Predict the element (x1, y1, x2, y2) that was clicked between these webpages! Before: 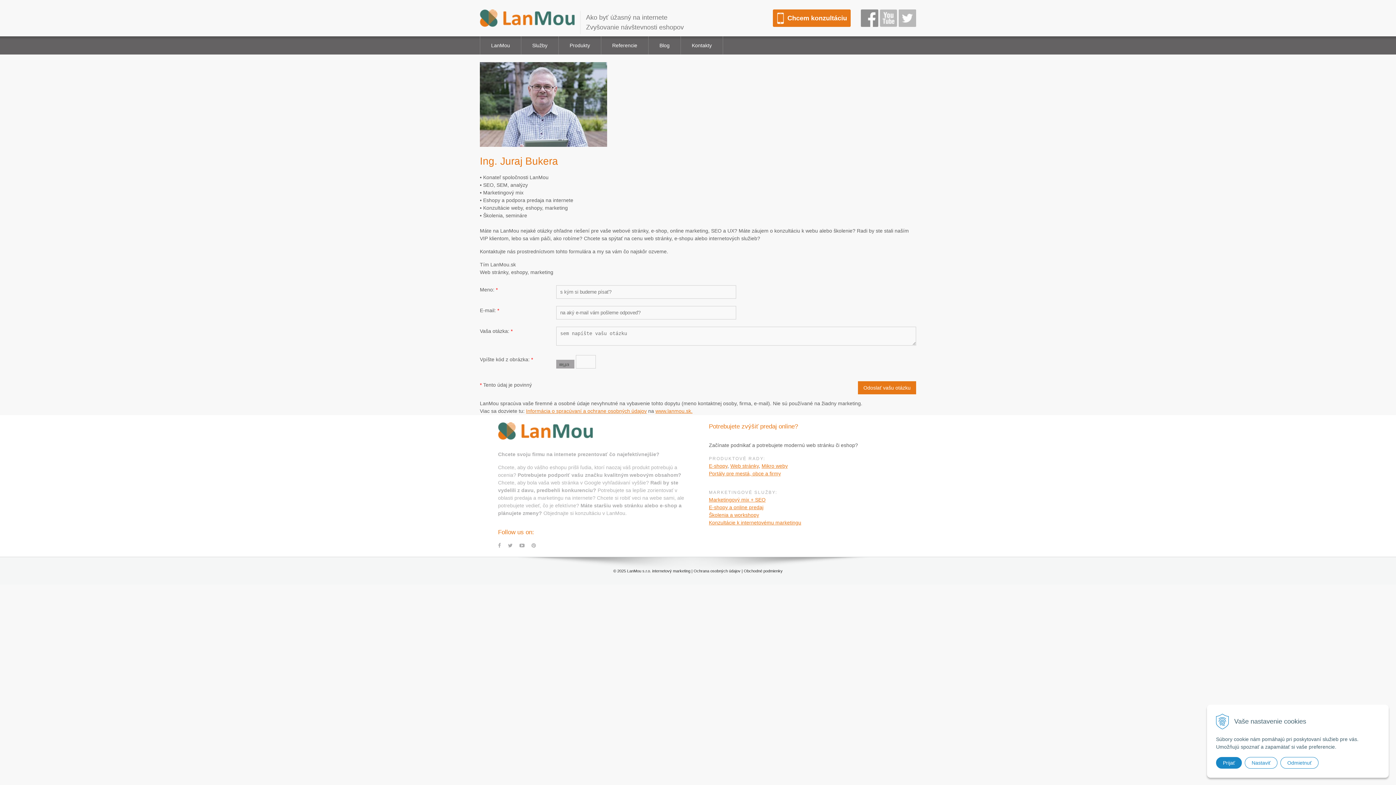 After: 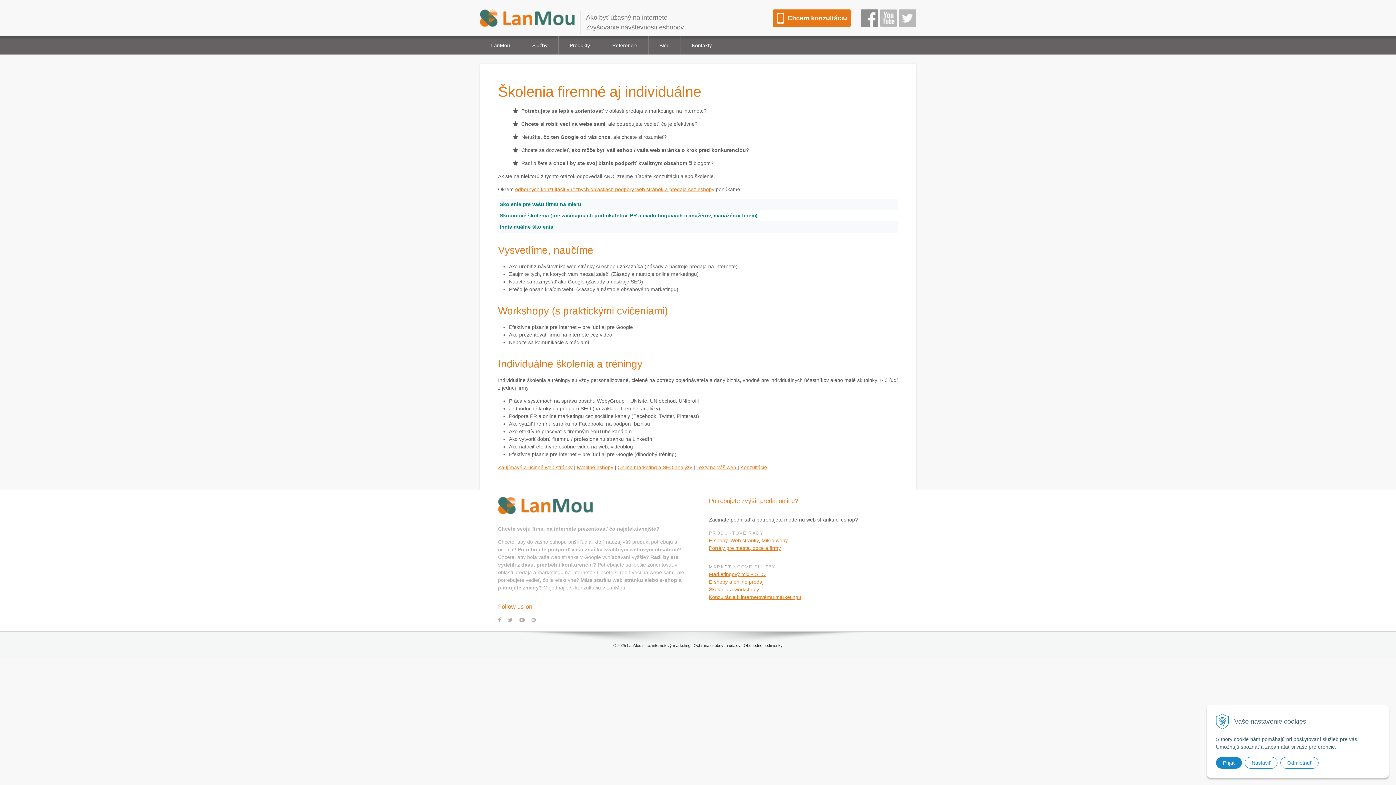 Action: label: Školenia a workshopy bbox: (709, 511, 898, 519)